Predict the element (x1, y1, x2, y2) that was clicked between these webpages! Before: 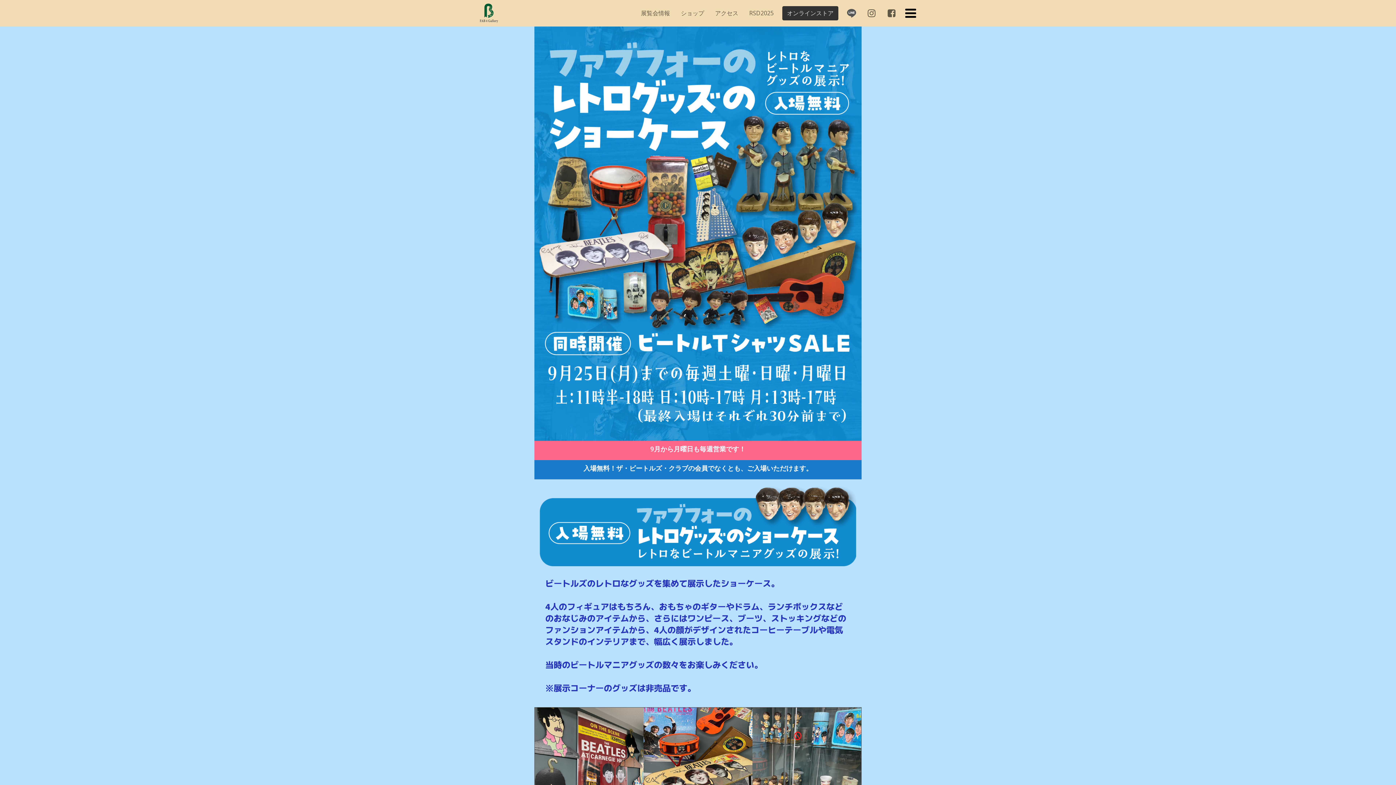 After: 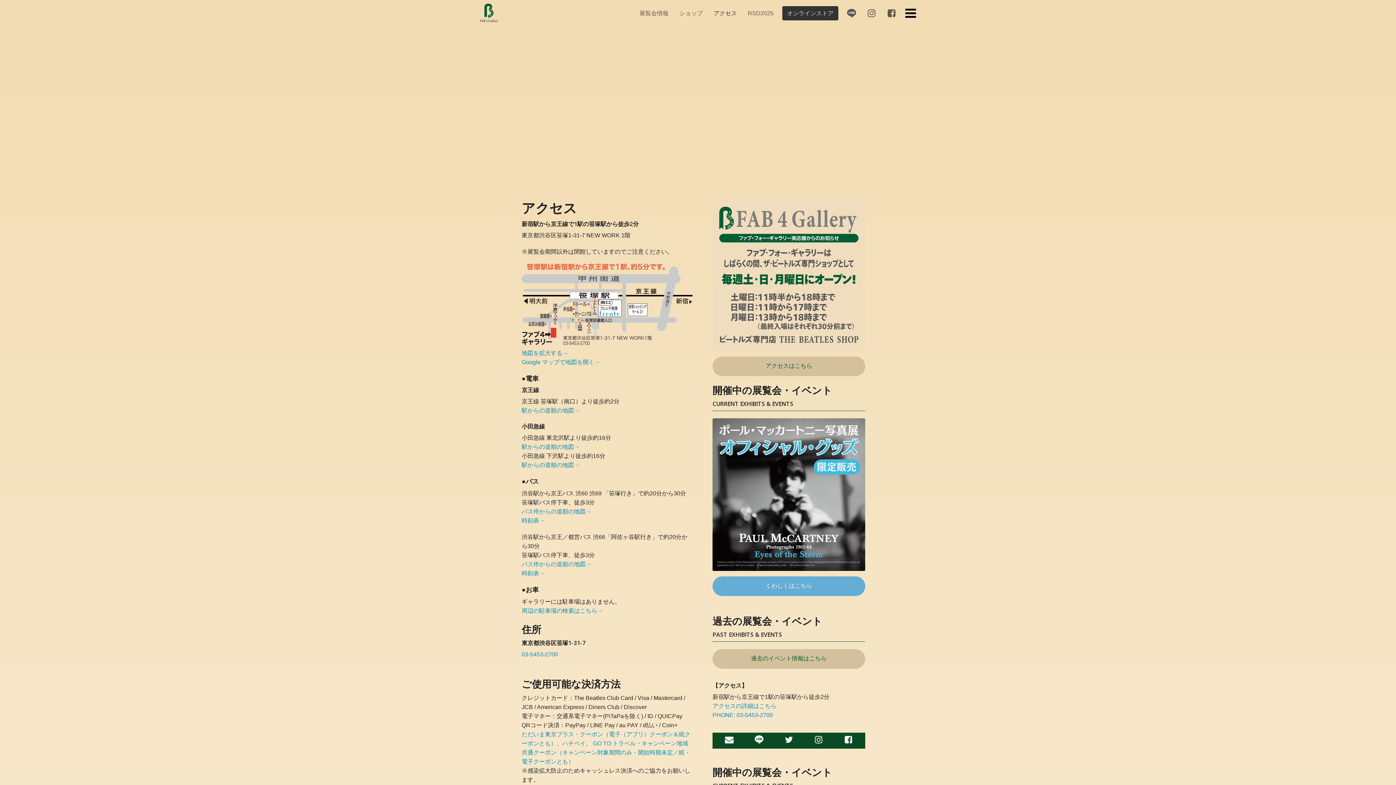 Action: bbox: (715, 8, 738, 17) label: アクセス